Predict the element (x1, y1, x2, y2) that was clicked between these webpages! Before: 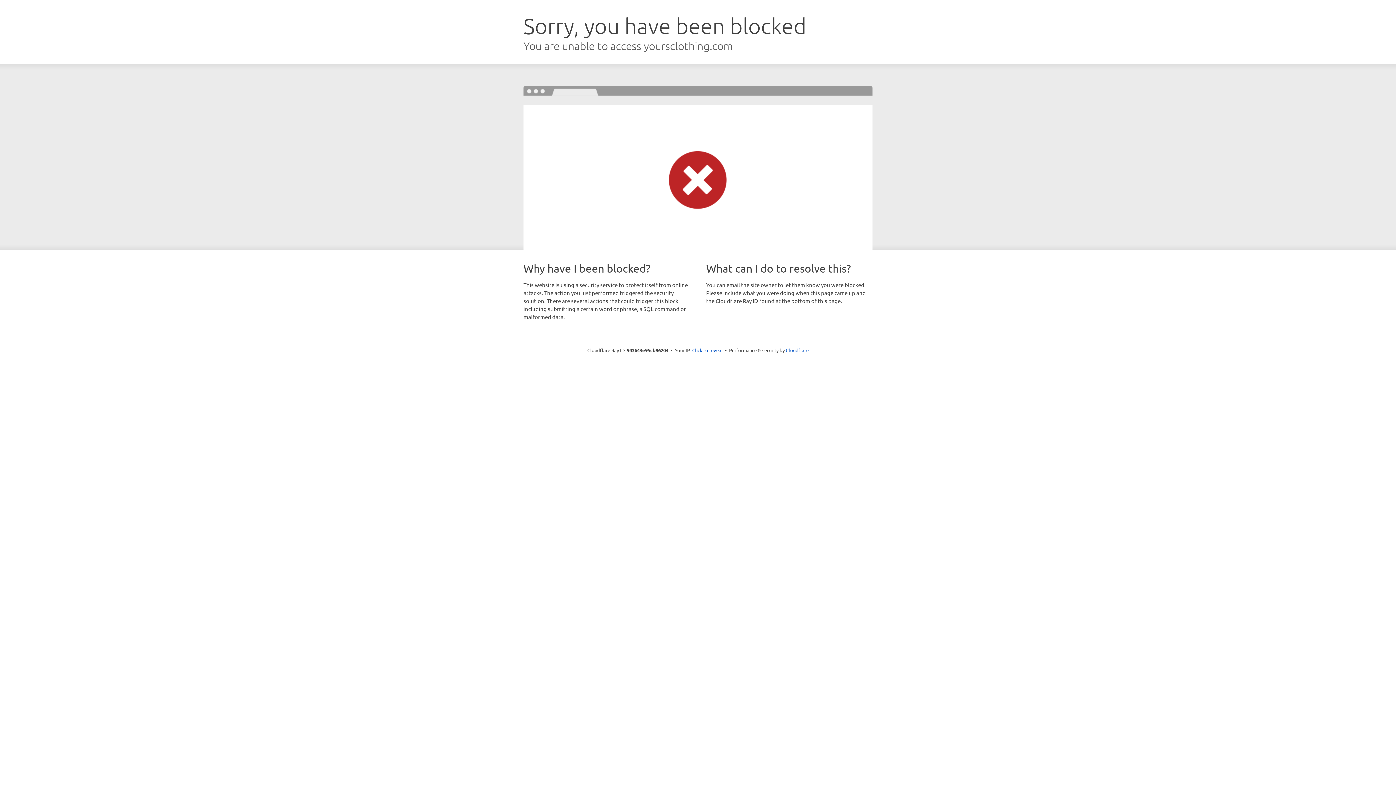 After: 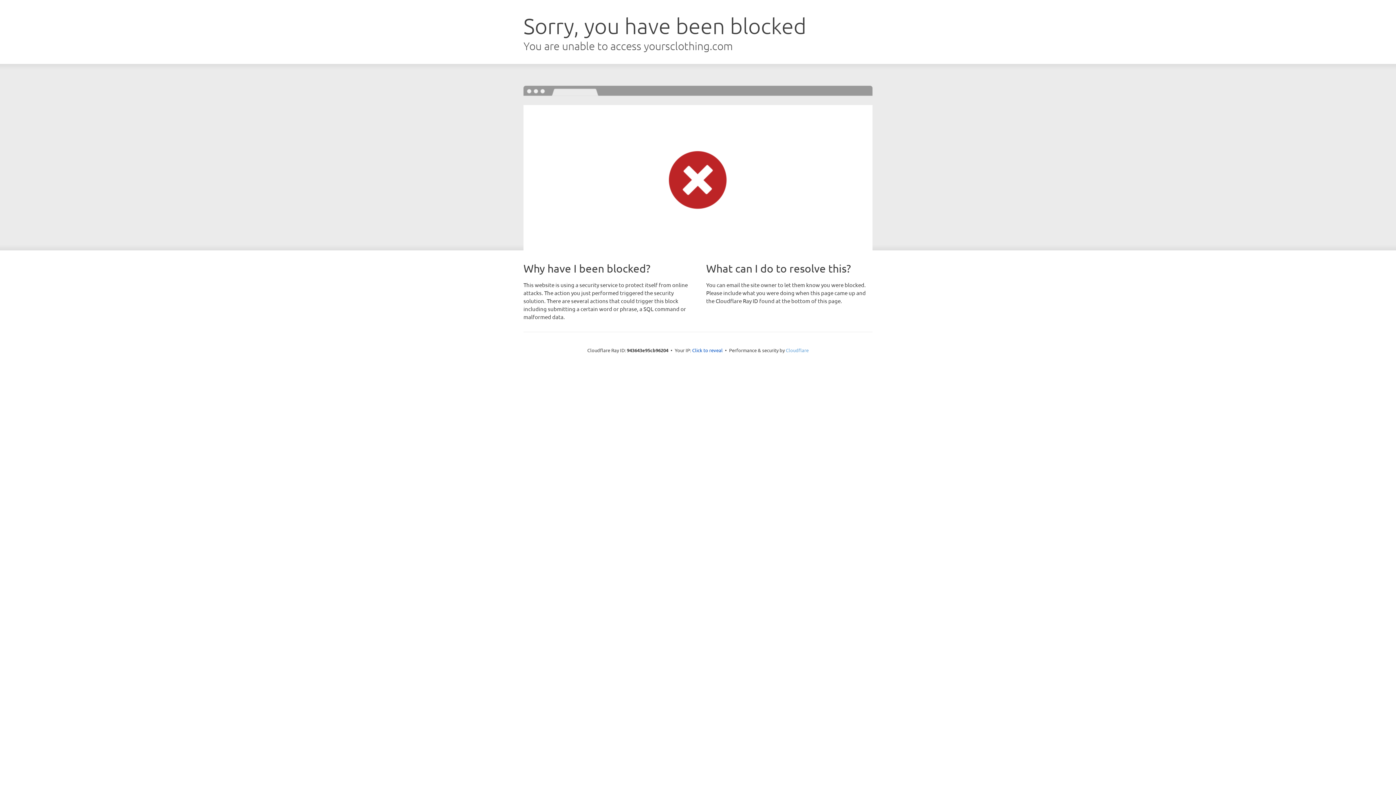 Action: bbox: (786, 347, 808, 353) label: Cloudflare